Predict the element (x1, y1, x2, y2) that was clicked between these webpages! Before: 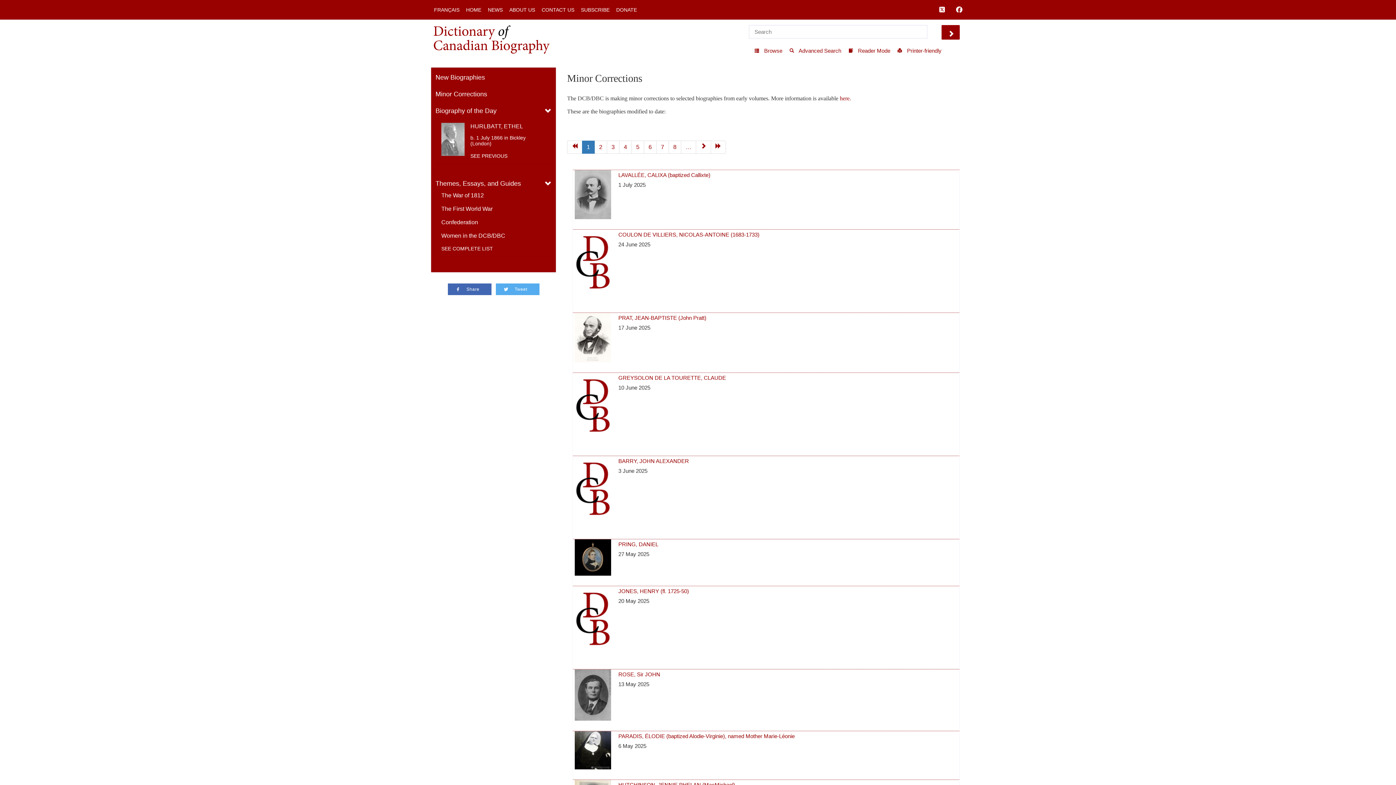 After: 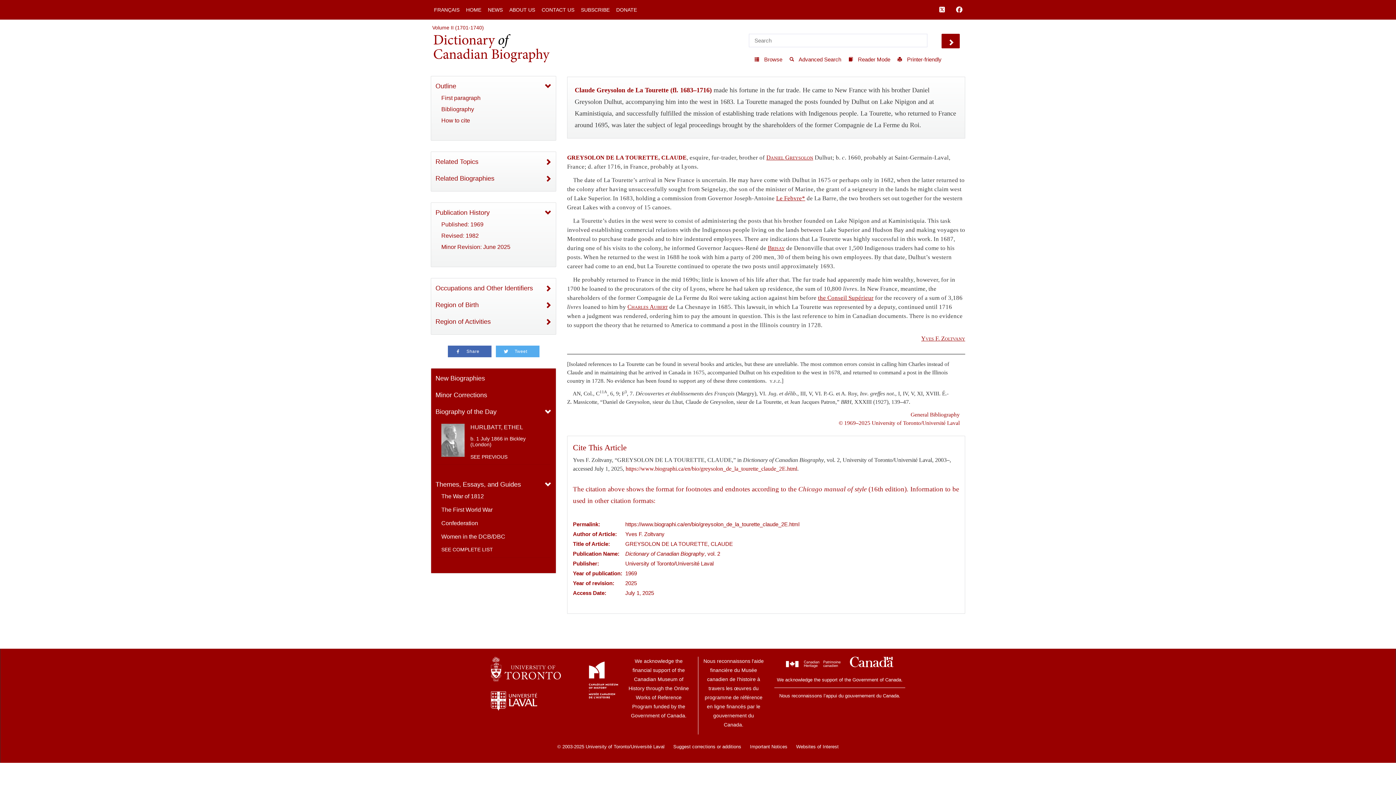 Action: label: GREYSOLON DE LA TOURETTE, CLAUDE bbox: (618, 374, 726, 381)